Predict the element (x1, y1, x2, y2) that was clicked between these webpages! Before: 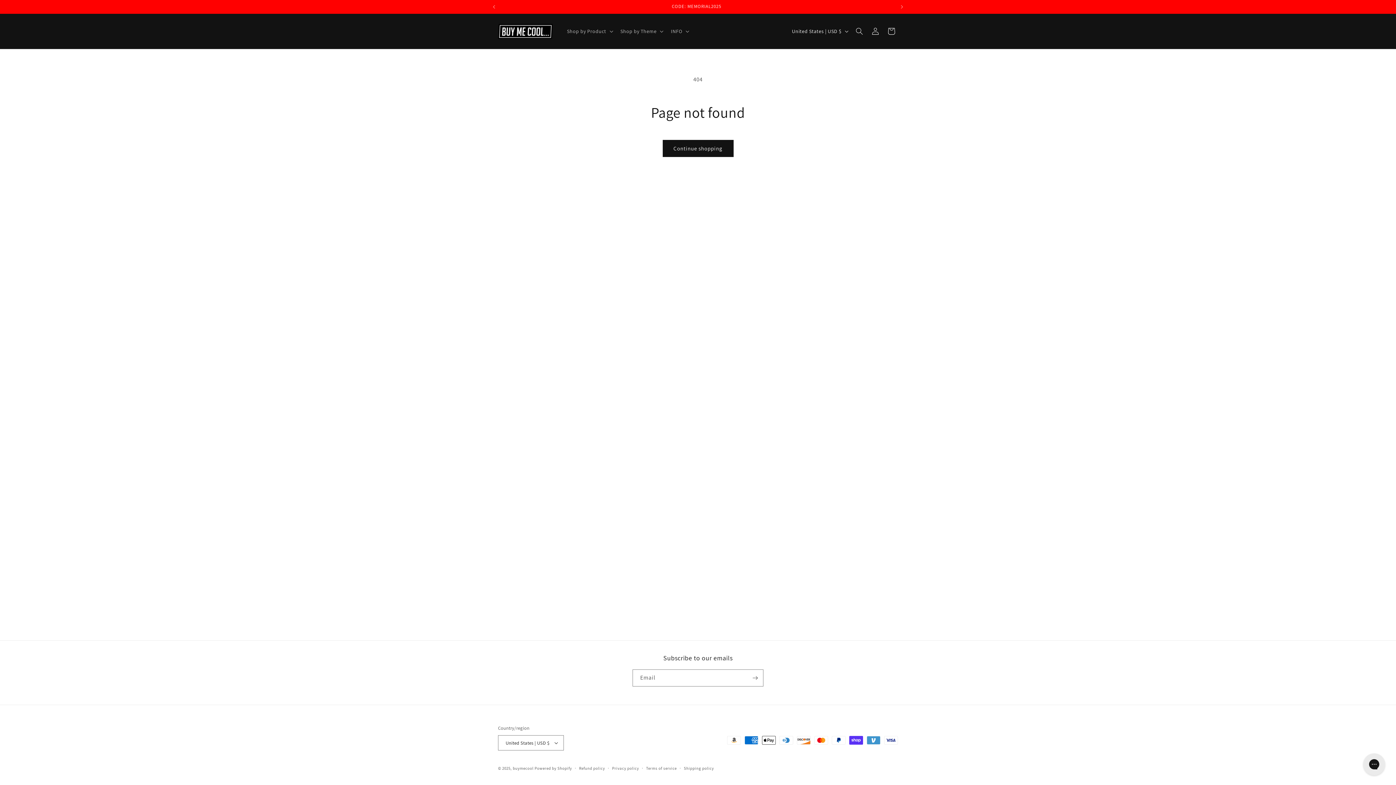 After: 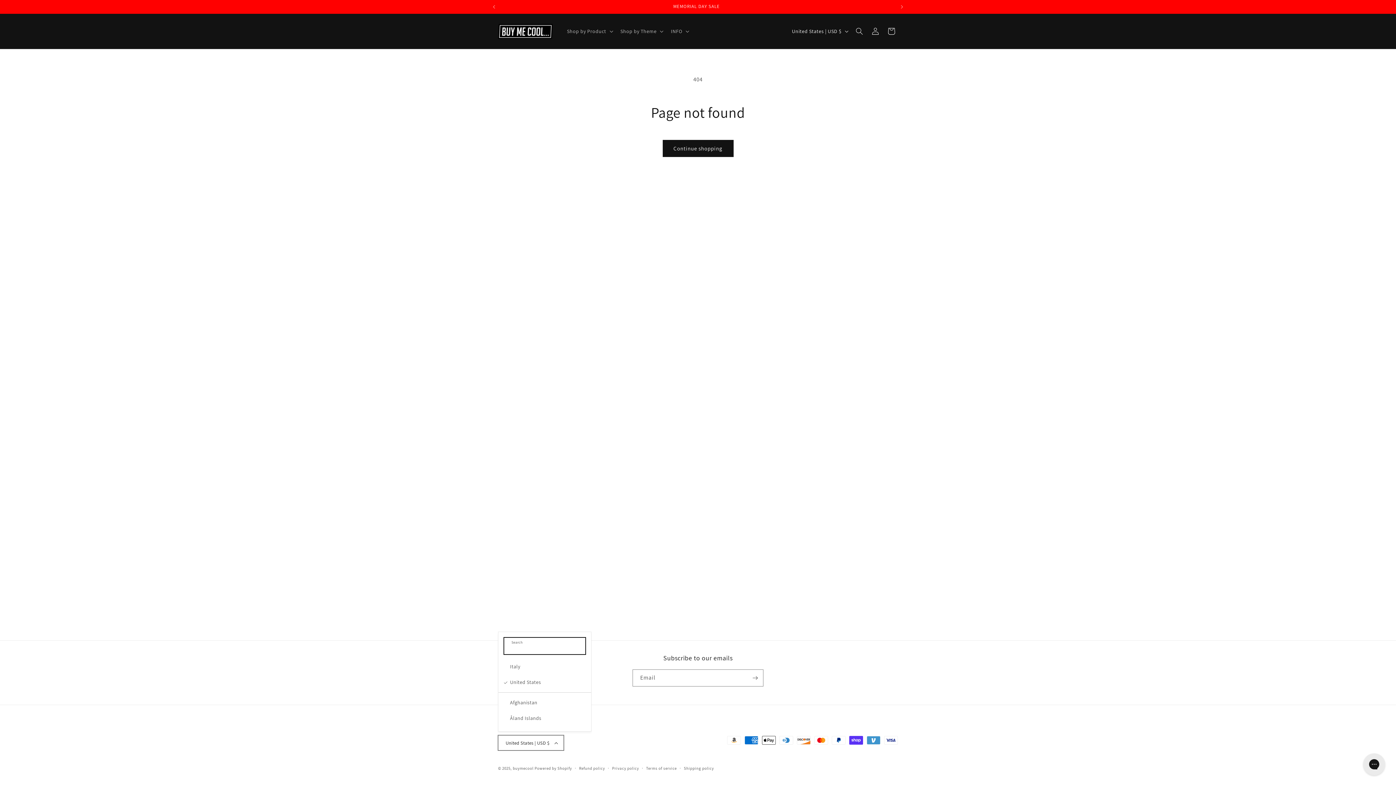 Action: bbox: (498, 735, 564, 750) label: United States | USD $